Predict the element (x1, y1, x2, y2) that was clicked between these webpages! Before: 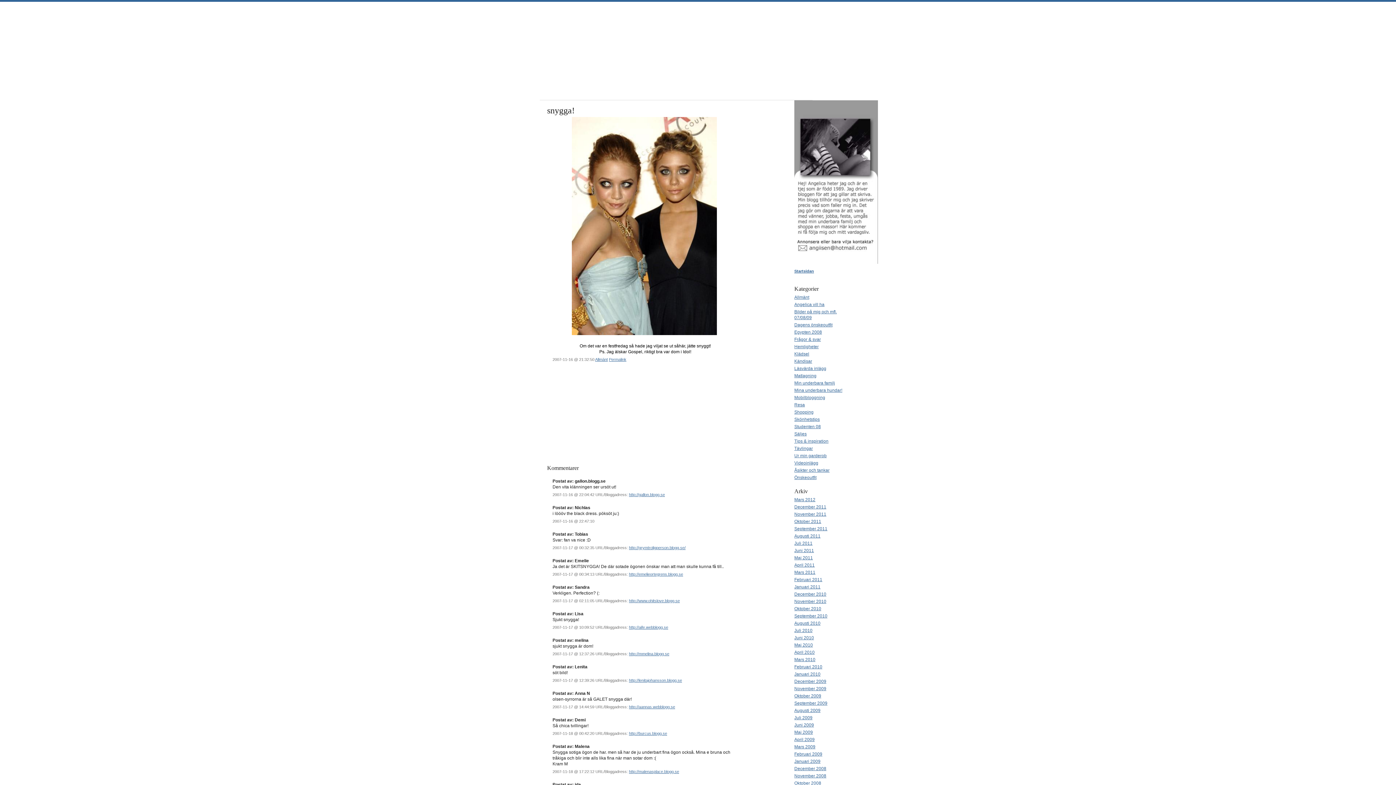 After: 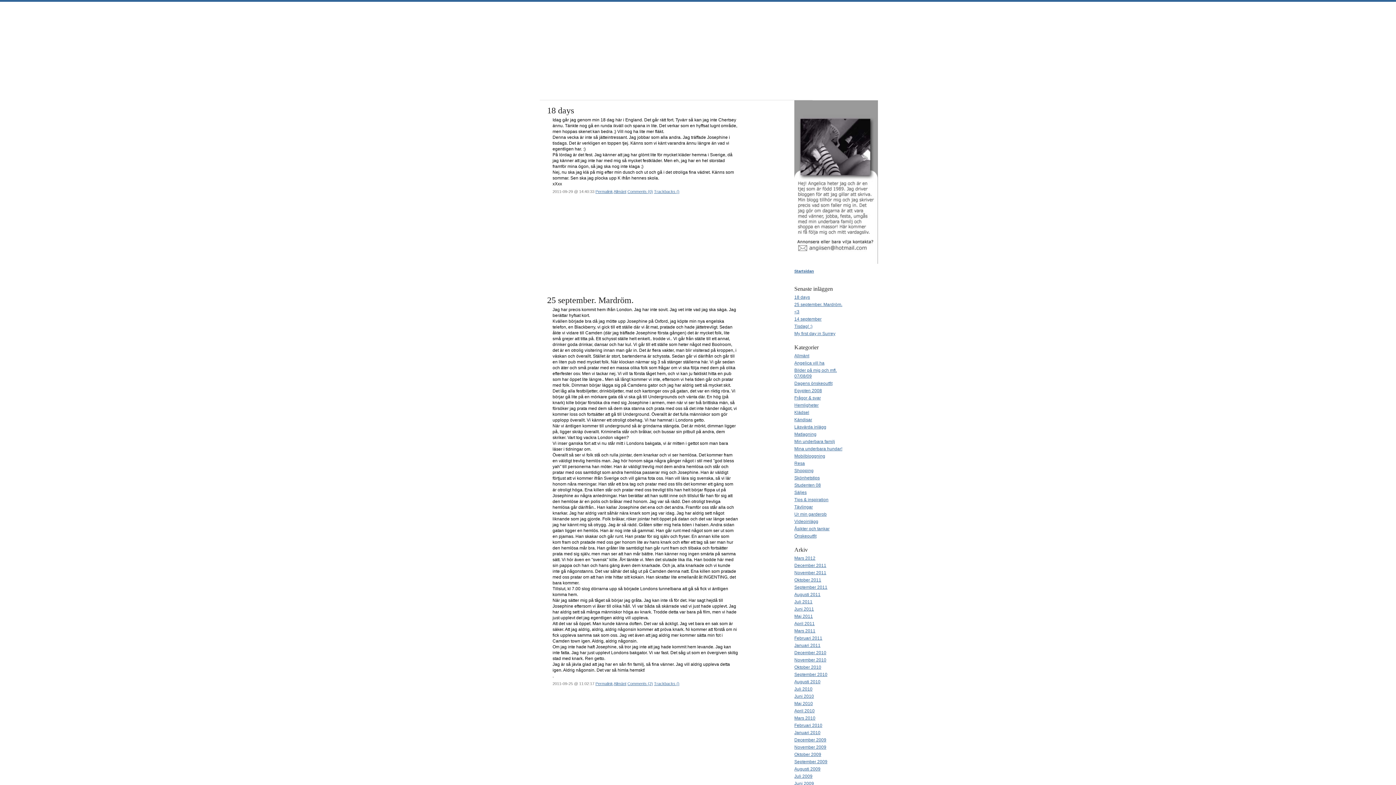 Action: label: September 2011 bbox: (794, 526, 827, 531)